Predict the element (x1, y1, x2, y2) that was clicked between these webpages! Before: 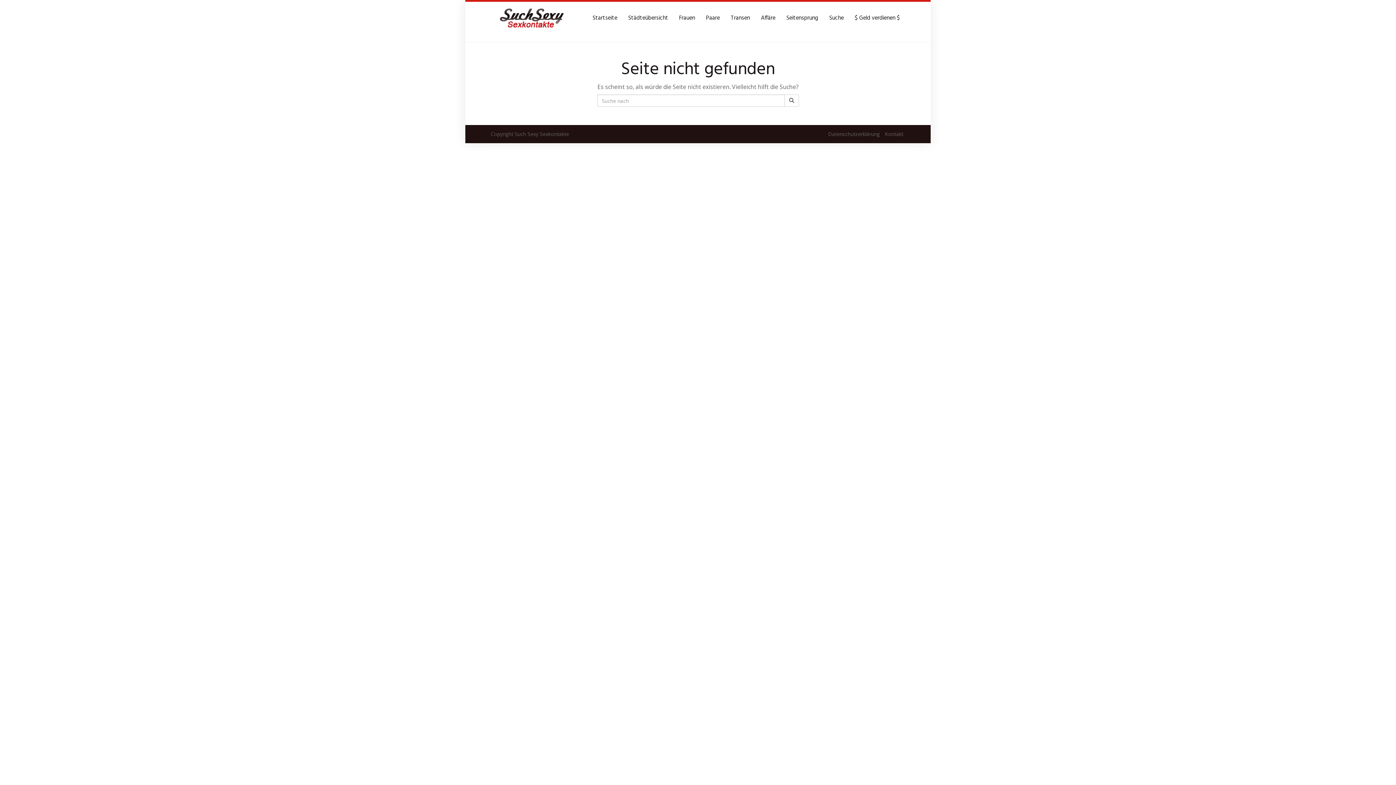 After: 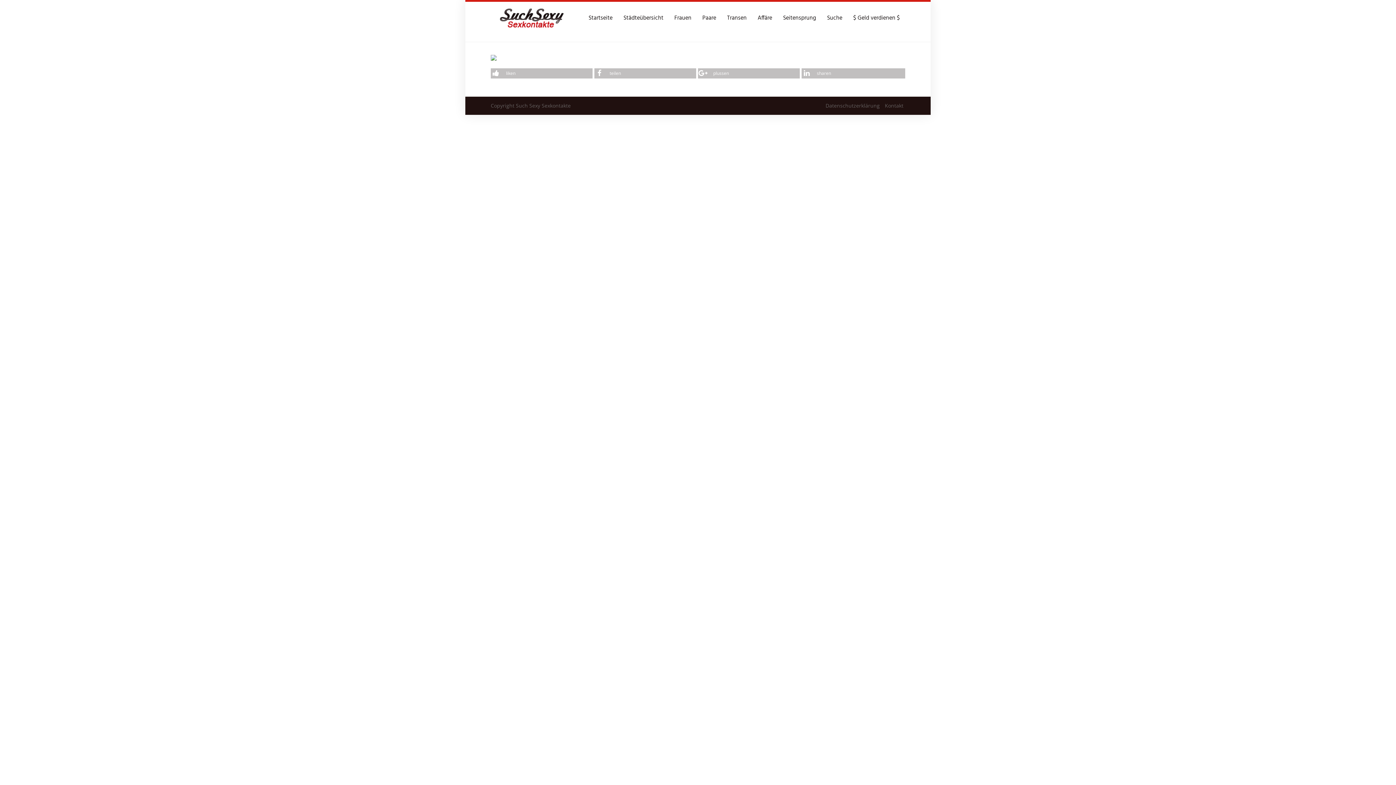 Action: label: Kontakt bbox: (885, 130, 903, 137)